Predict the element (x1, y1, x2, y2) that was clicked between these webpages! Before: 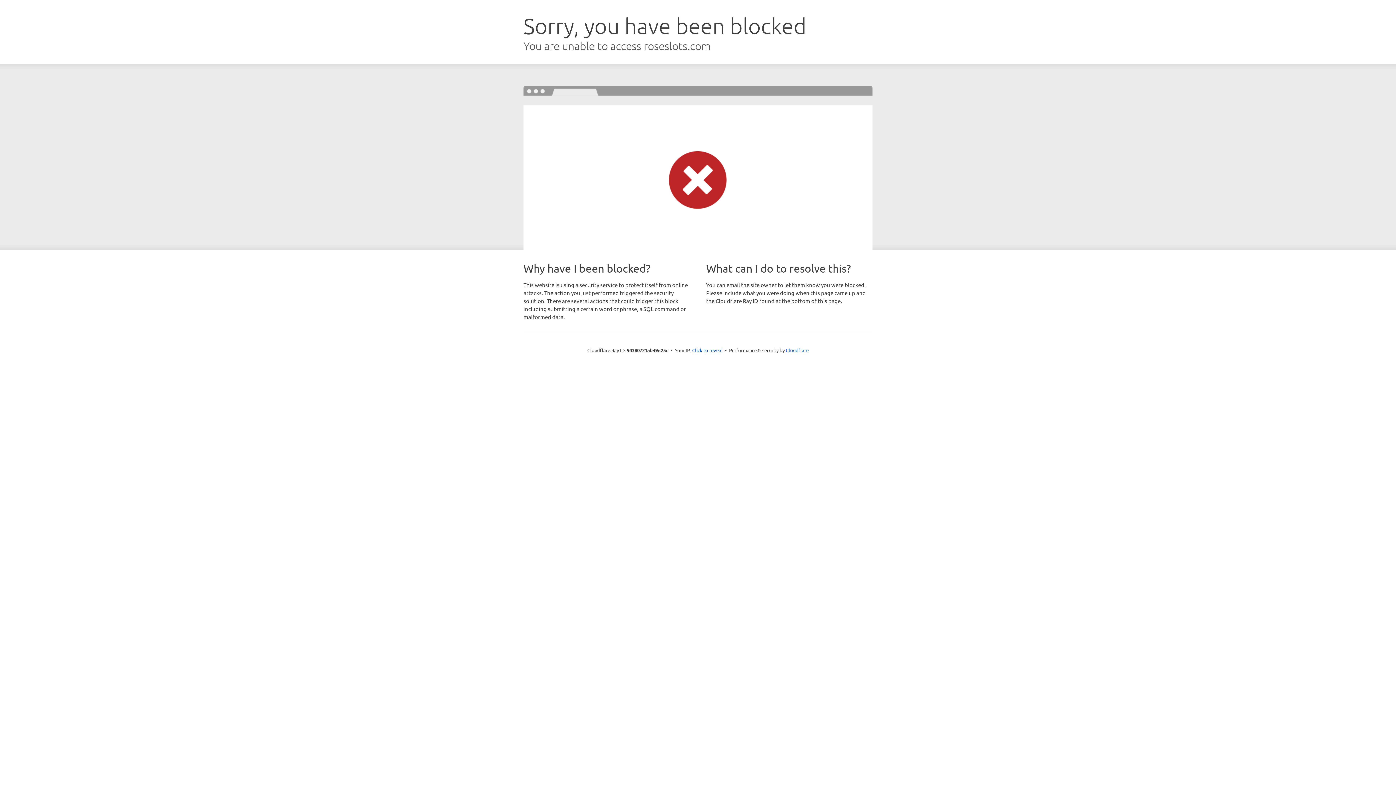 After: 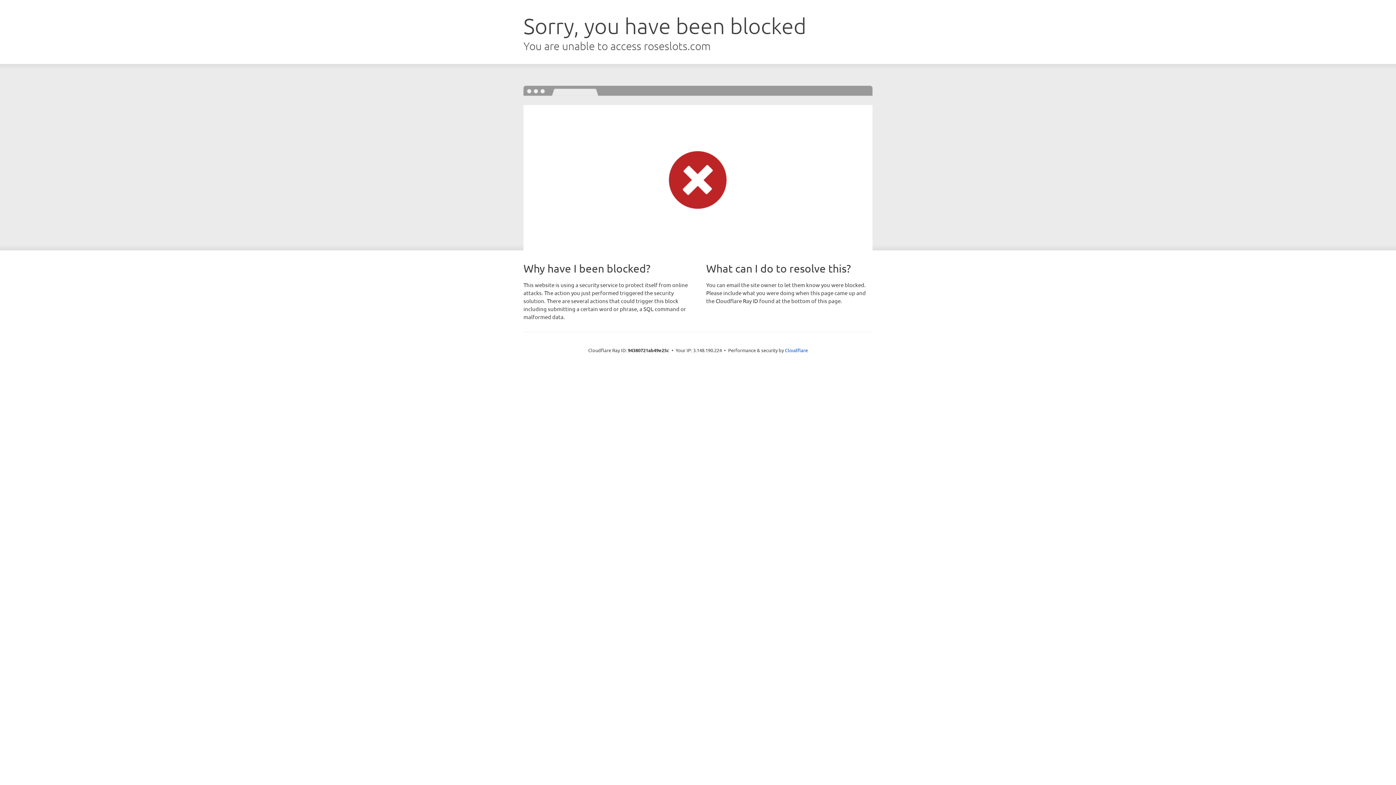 Action: label: Click to reveal bbox: (692, 346, 722, 353)